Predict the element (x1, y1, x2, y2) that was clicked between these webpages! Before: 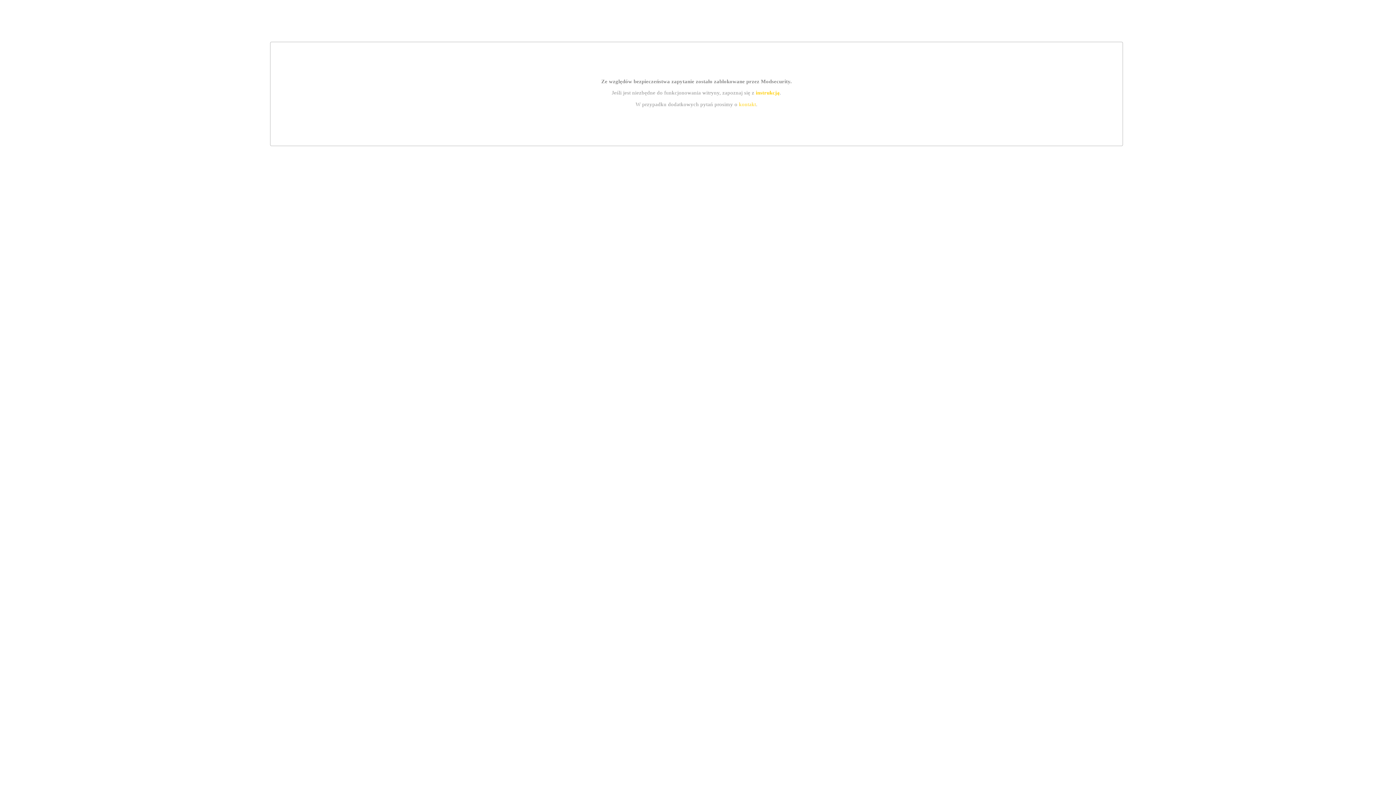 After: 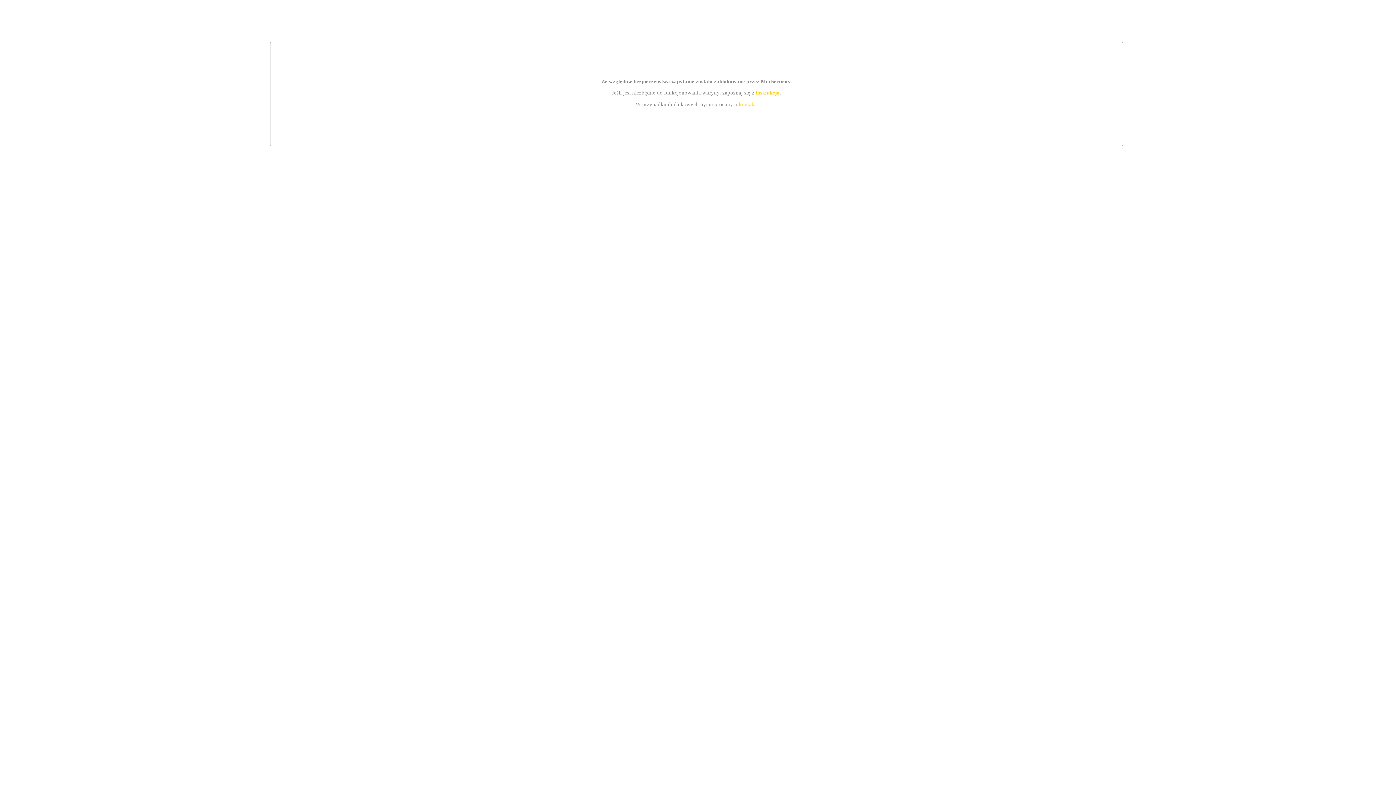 Action: label: instrukcją bbox: (755, 89, 779, 95)